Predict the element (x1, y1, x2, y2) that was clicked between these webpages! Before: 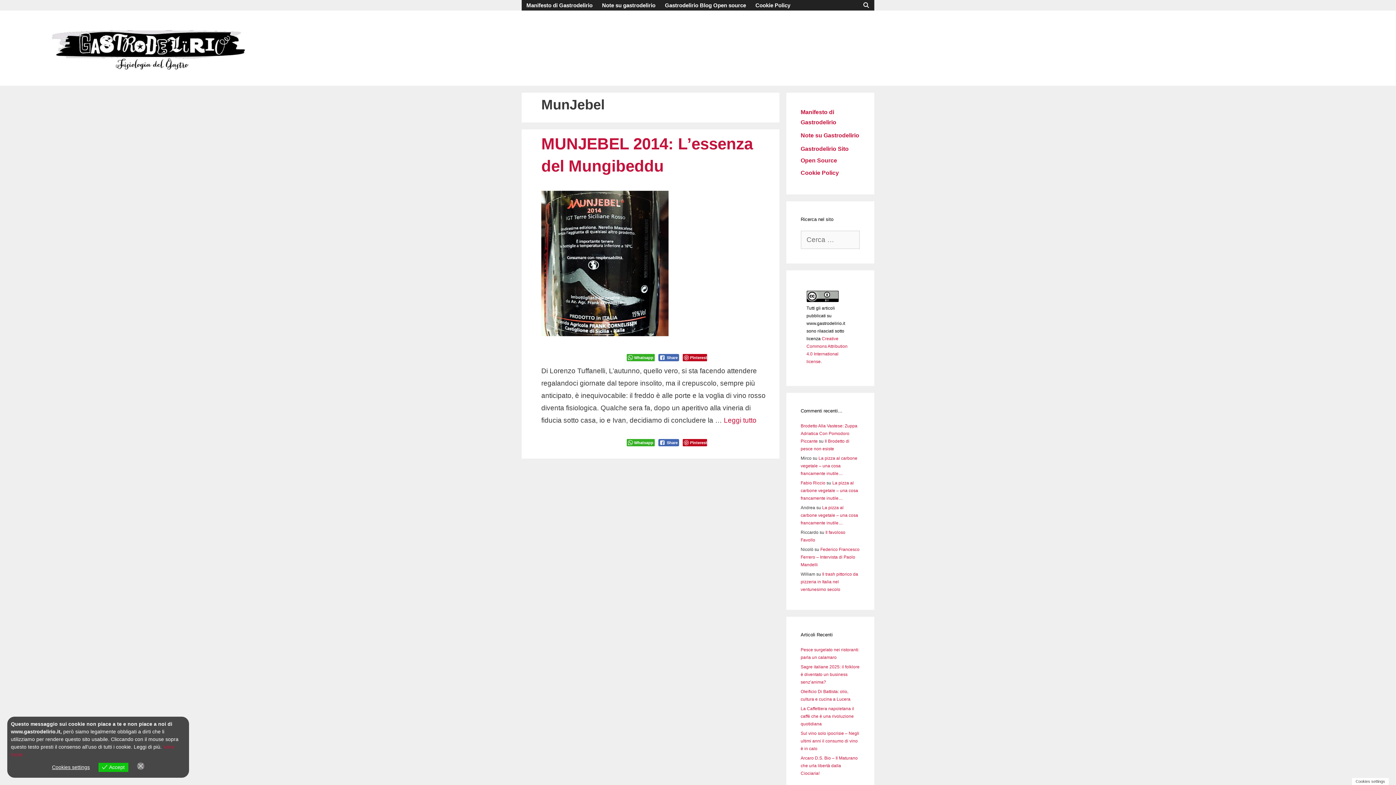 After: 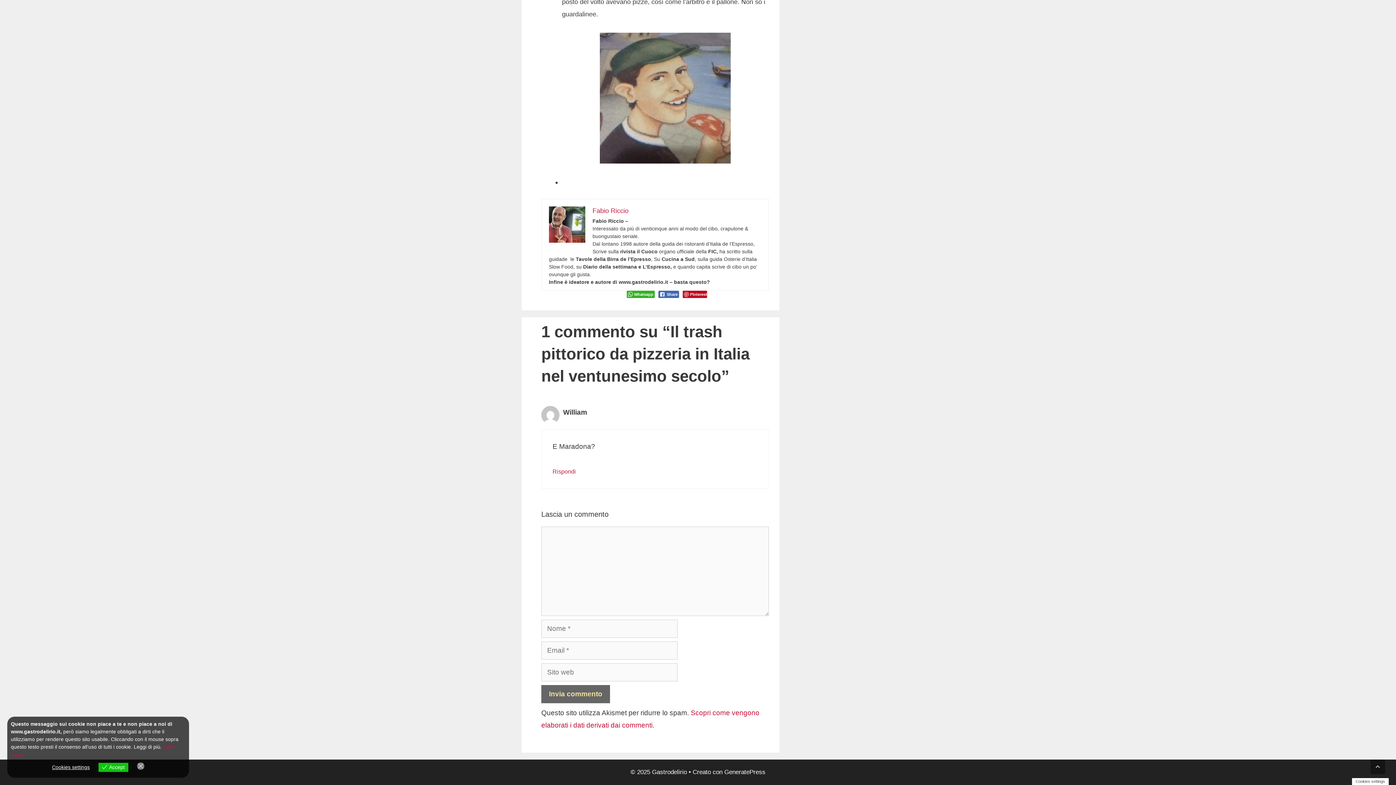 Action: label: Il trash pittorico da pizzeria in Italia nel ventunesimo secolo bbox: (800, 572, 858, 592)